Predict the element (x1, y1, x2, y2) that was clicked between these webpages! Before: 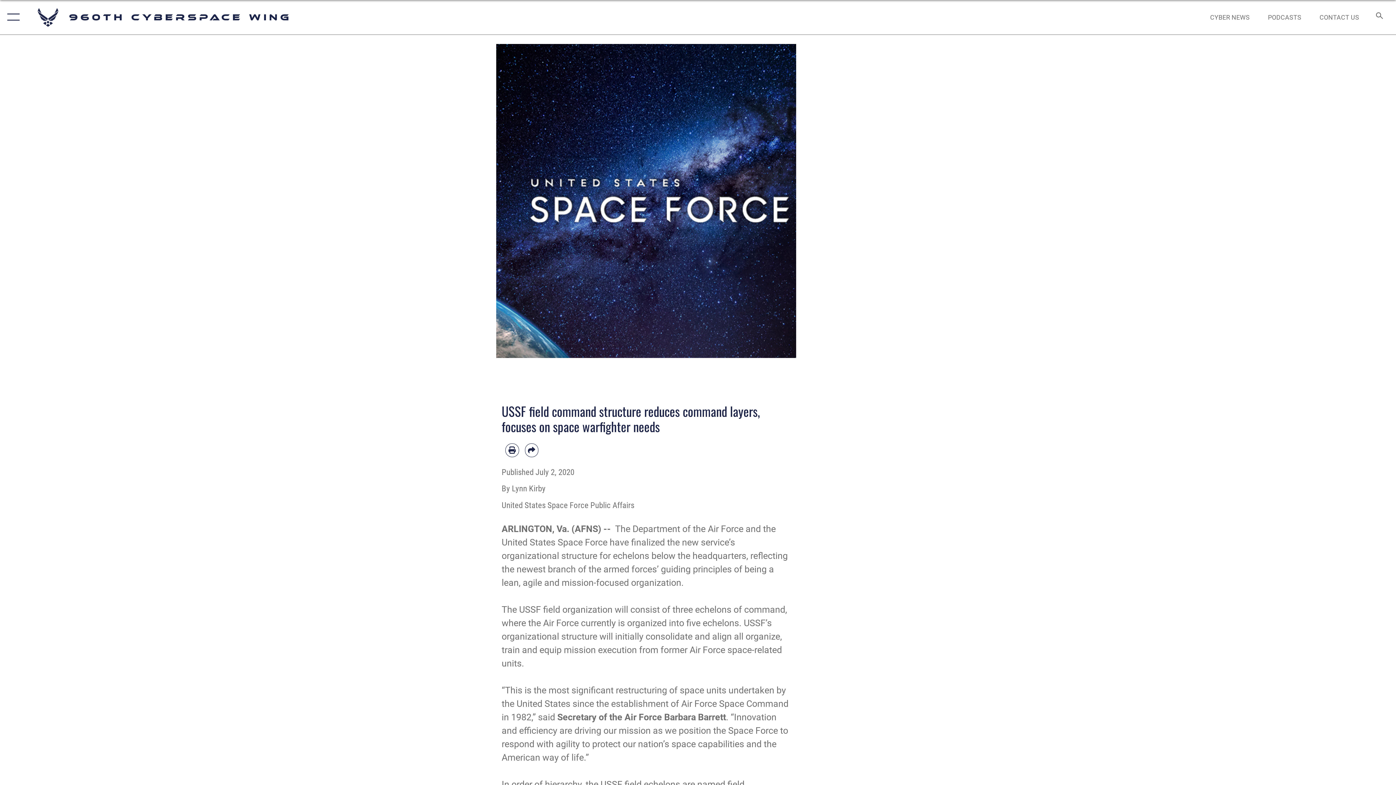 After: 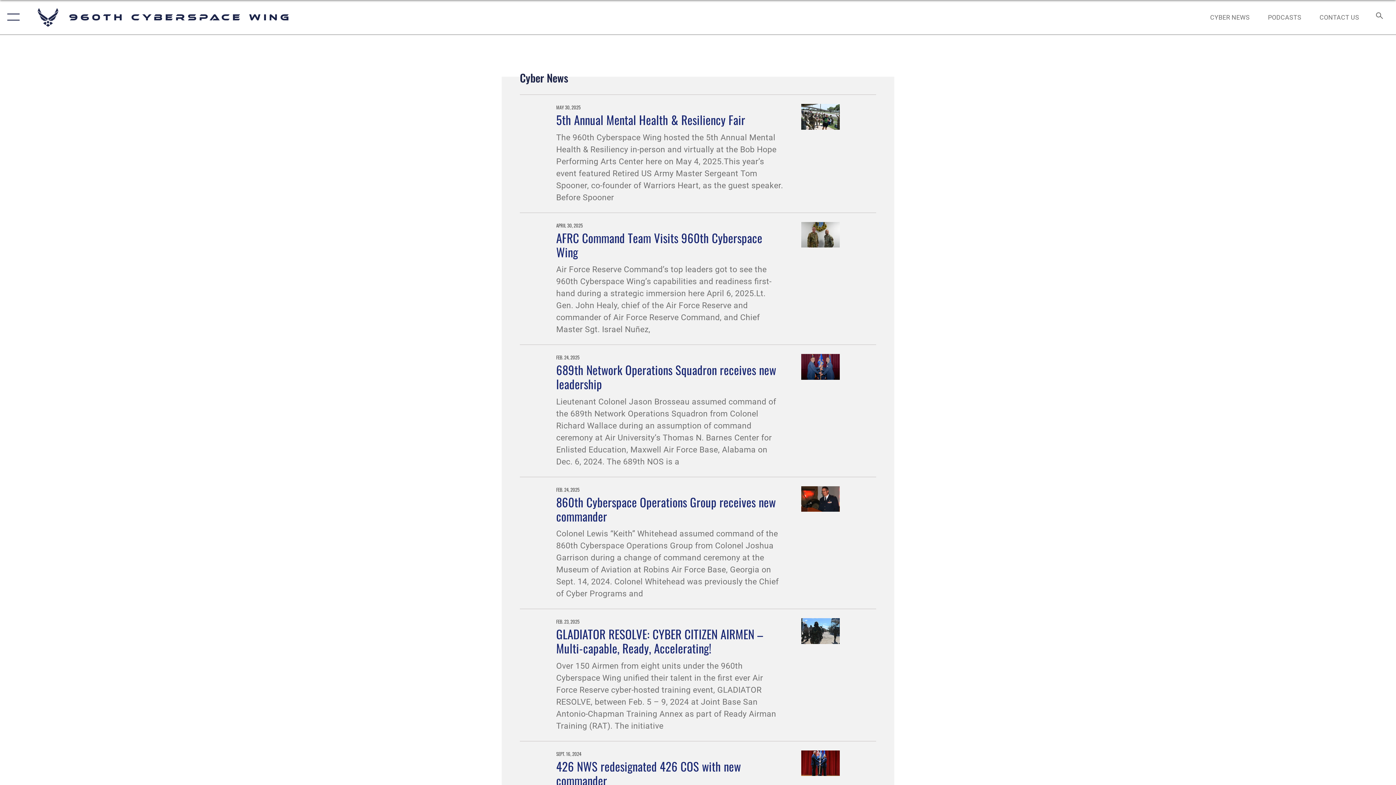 Action: label: CYBER NEWS bbox: (1203, 5, 1256, 28)